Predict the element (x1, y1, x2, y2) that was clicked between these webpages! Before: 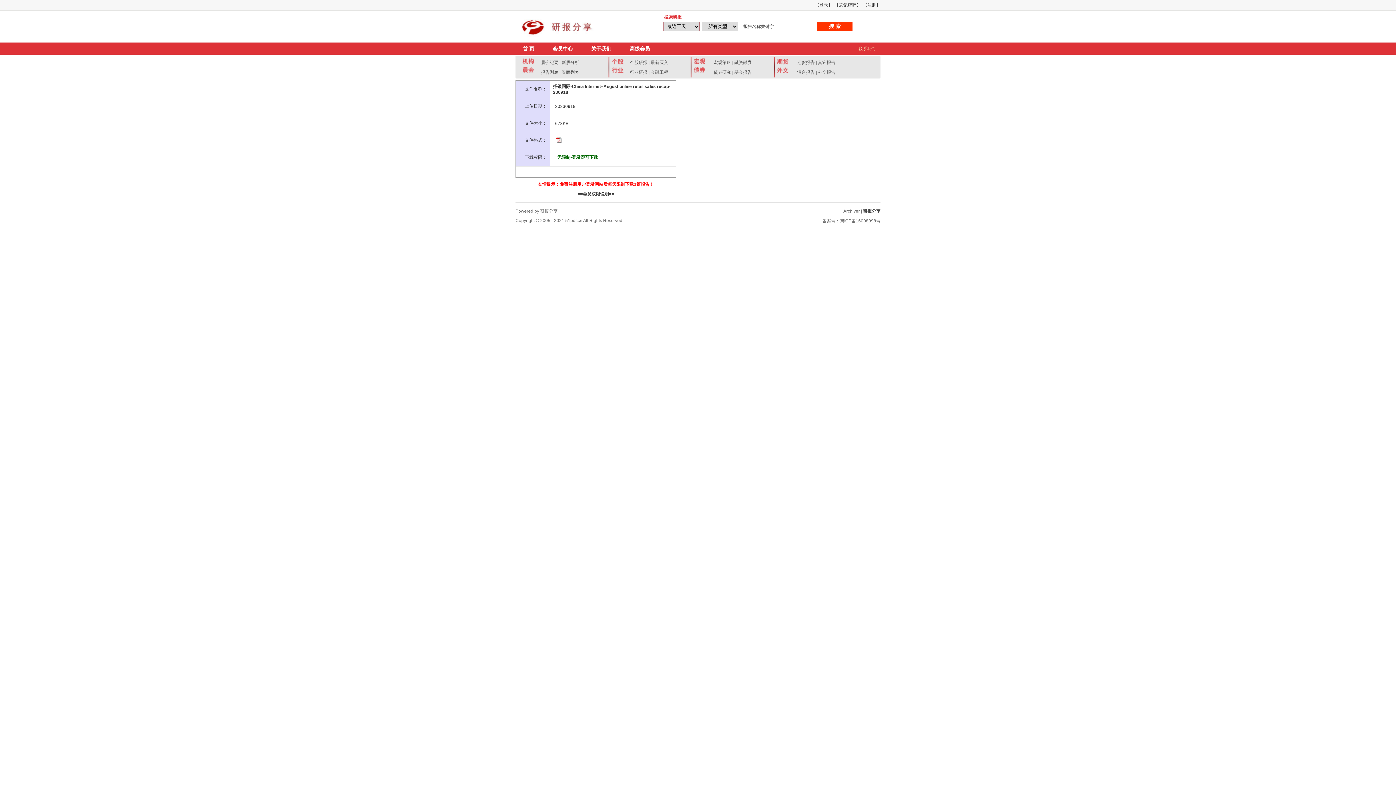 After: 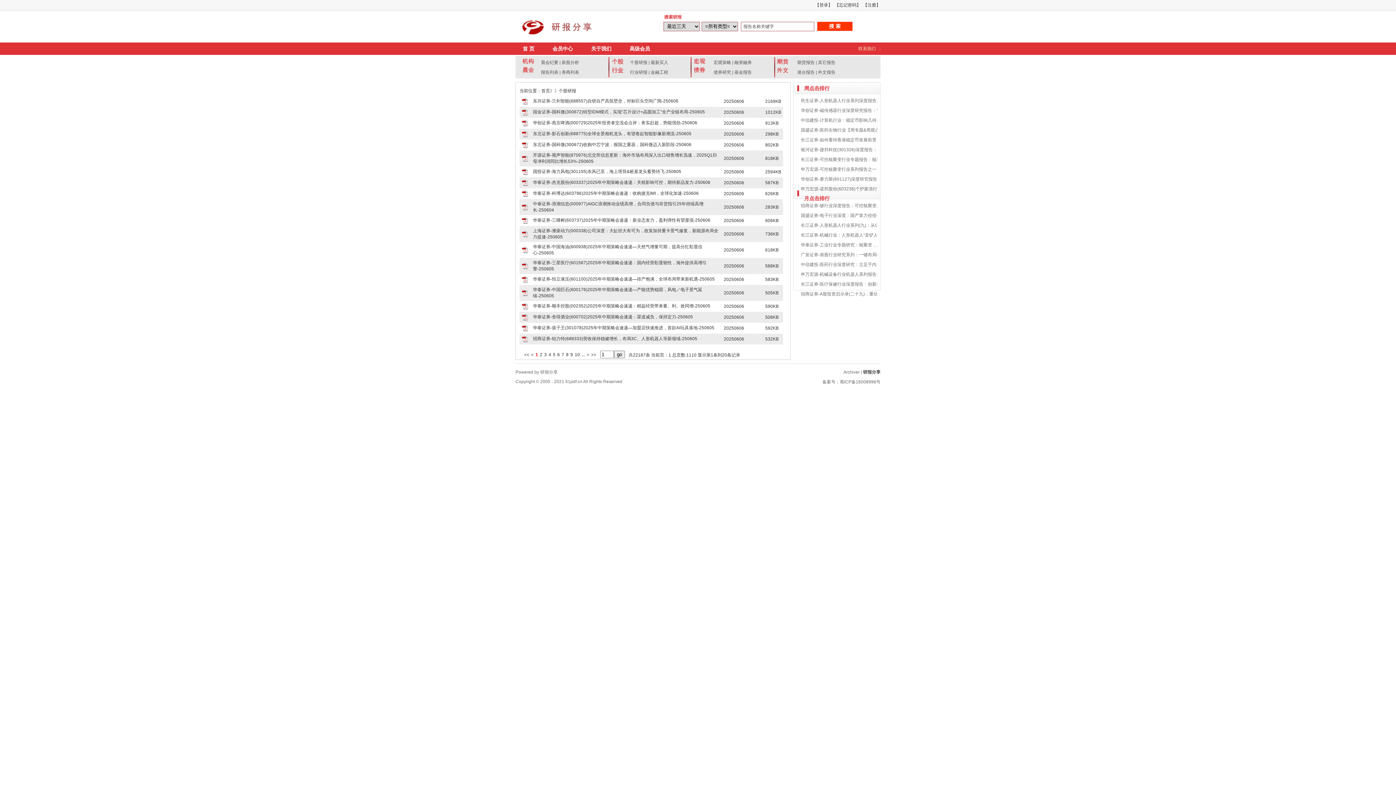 Action: label: 个股研报 bbox: (630, 60, 647, 65)